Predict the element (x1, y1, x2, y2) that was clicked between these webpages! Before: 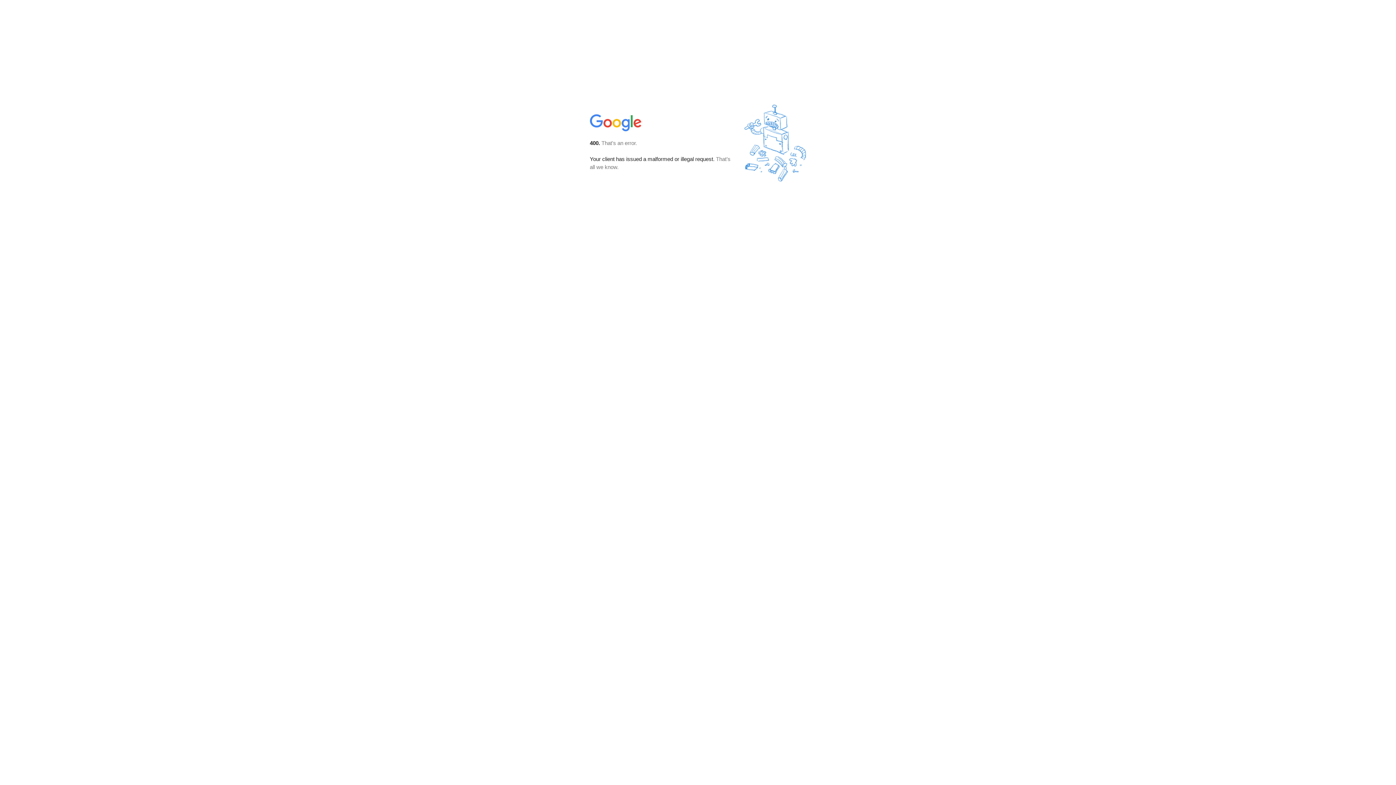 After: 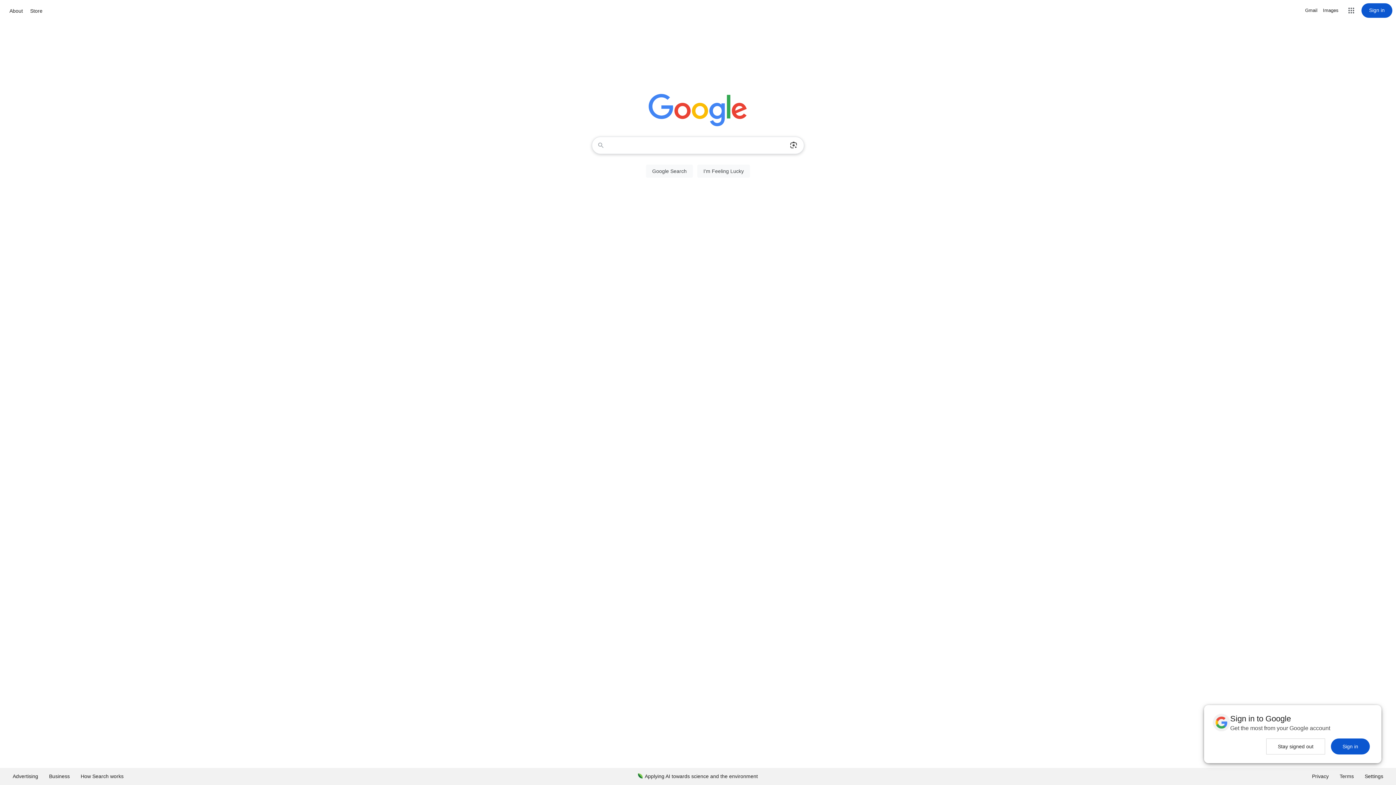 Action: bbox: (590, 127, 642, 134)